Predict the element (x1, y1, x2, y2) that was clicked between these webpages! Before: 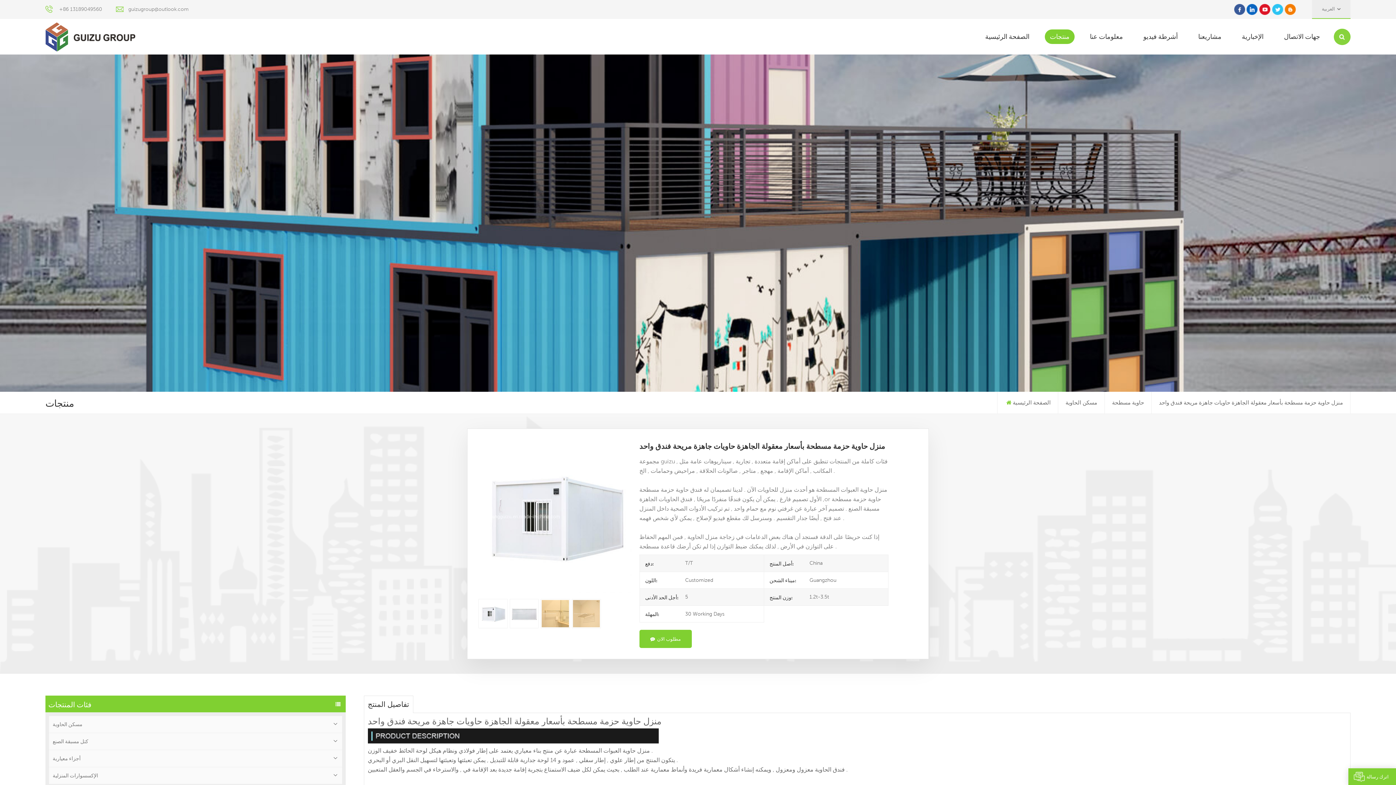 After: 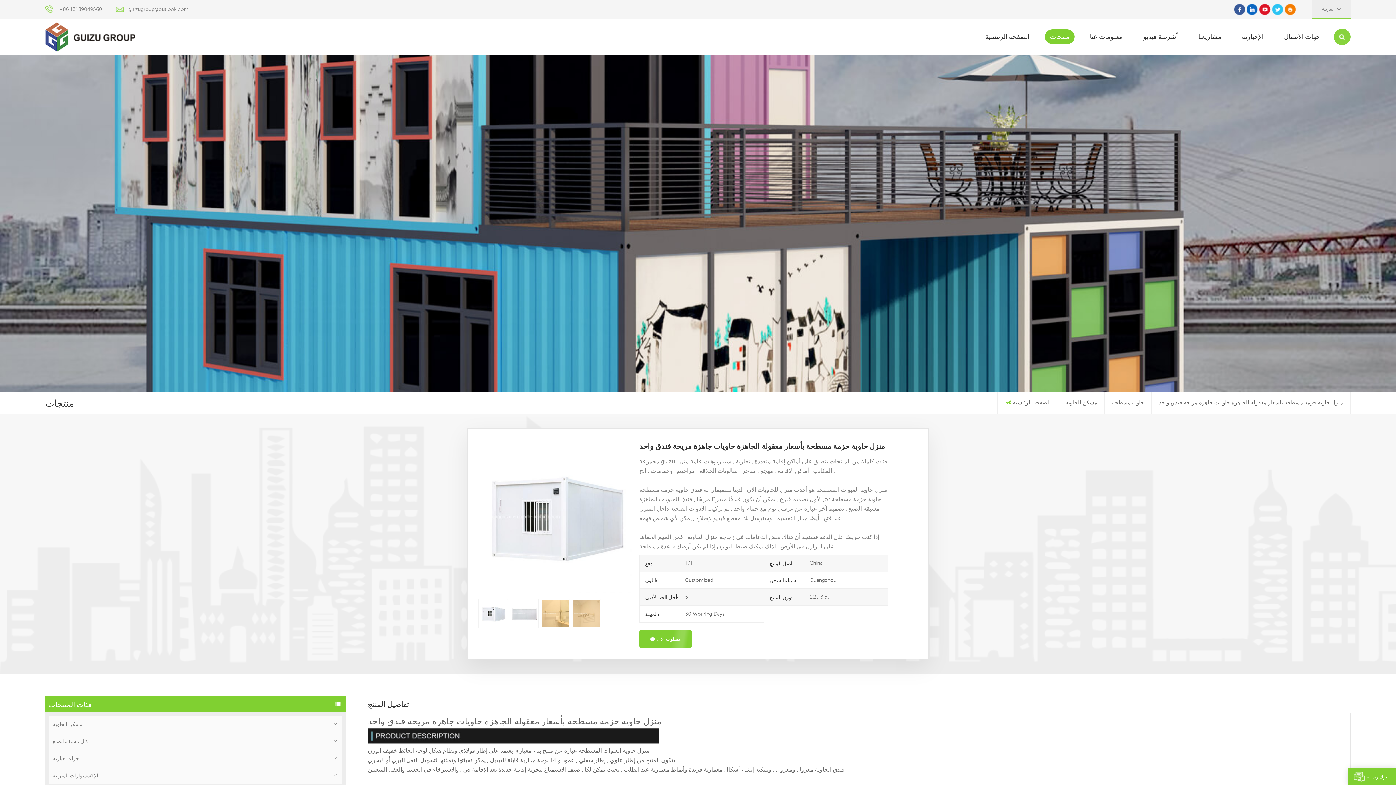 Action: bbox: (1272, 10, 1283, 16)